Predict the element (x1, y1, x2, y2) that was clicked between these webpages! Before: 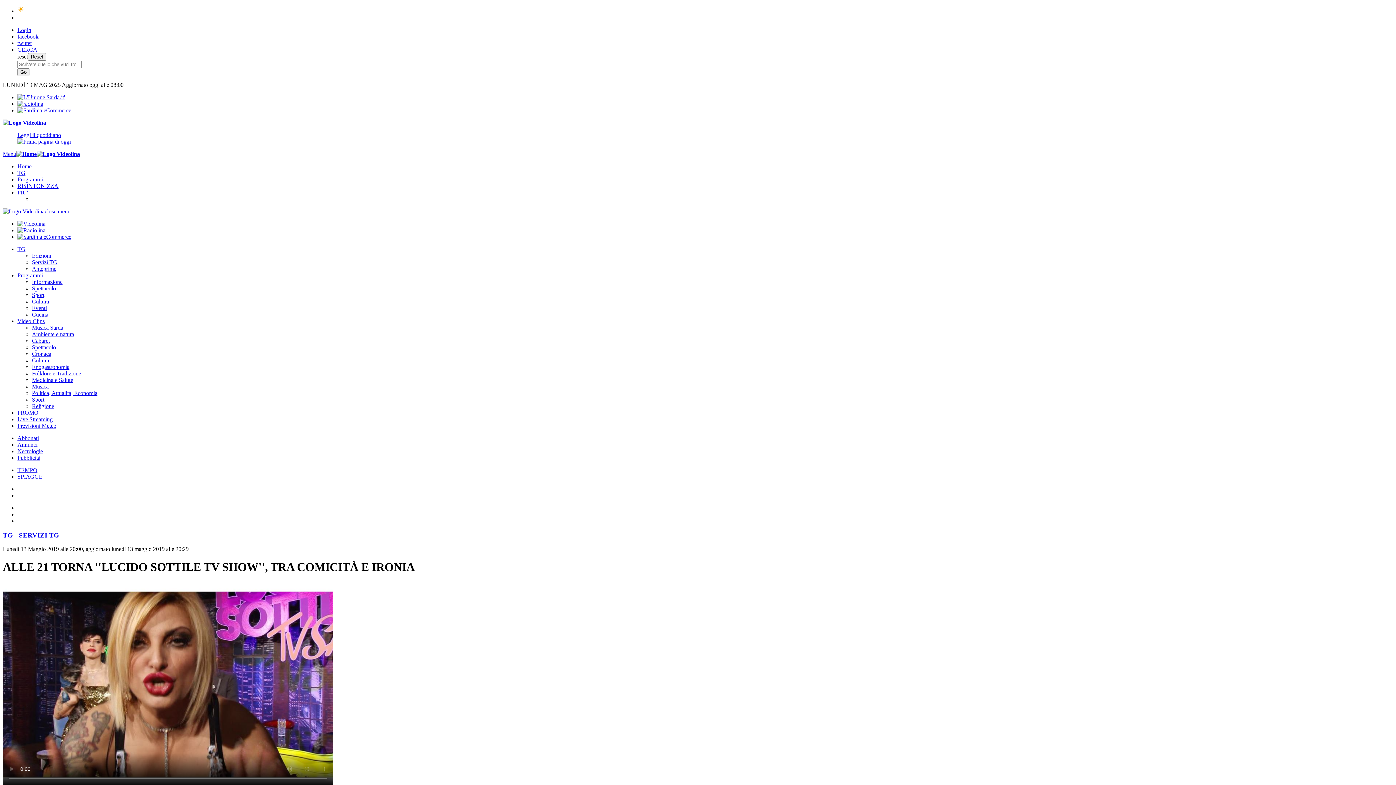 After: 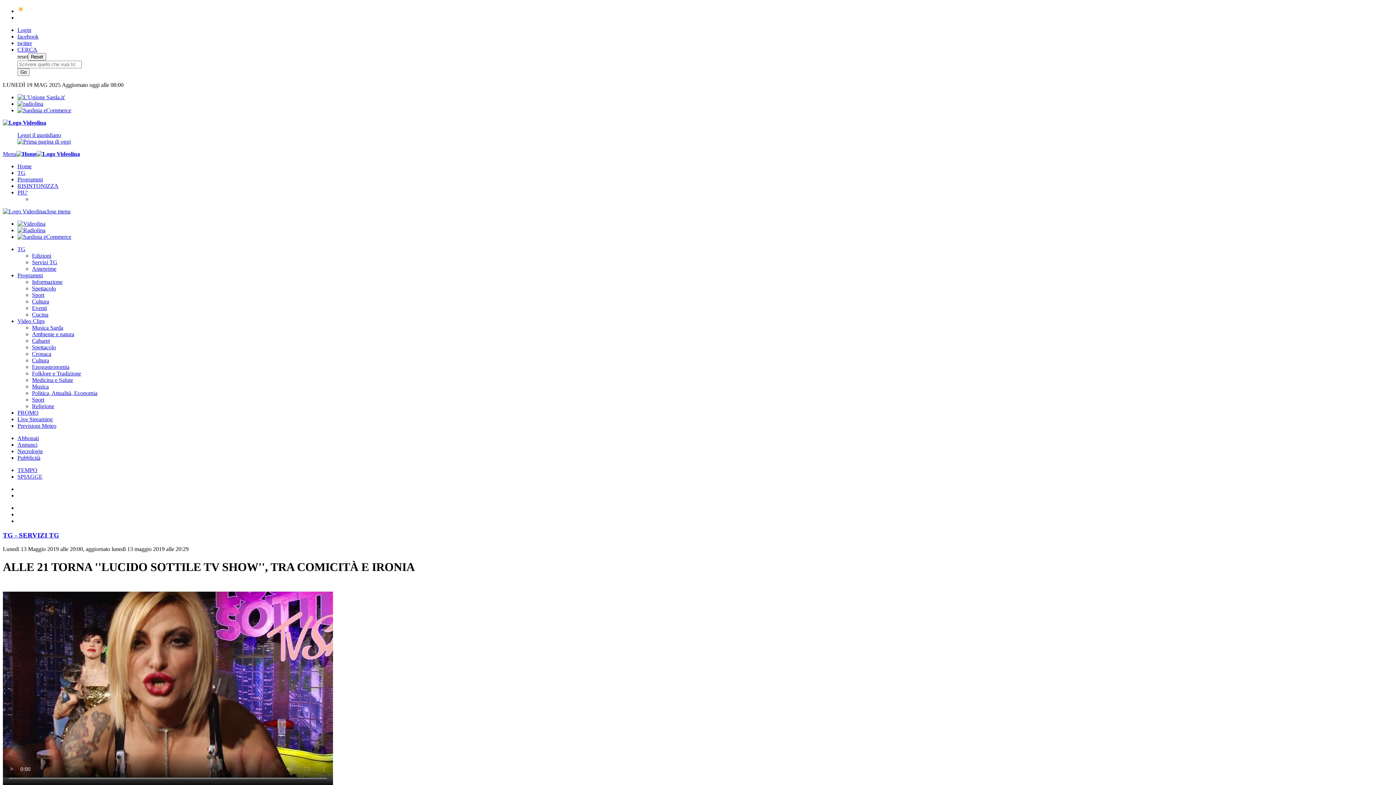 Action: bbox: (17, 189, 28, 195) label: PIU'